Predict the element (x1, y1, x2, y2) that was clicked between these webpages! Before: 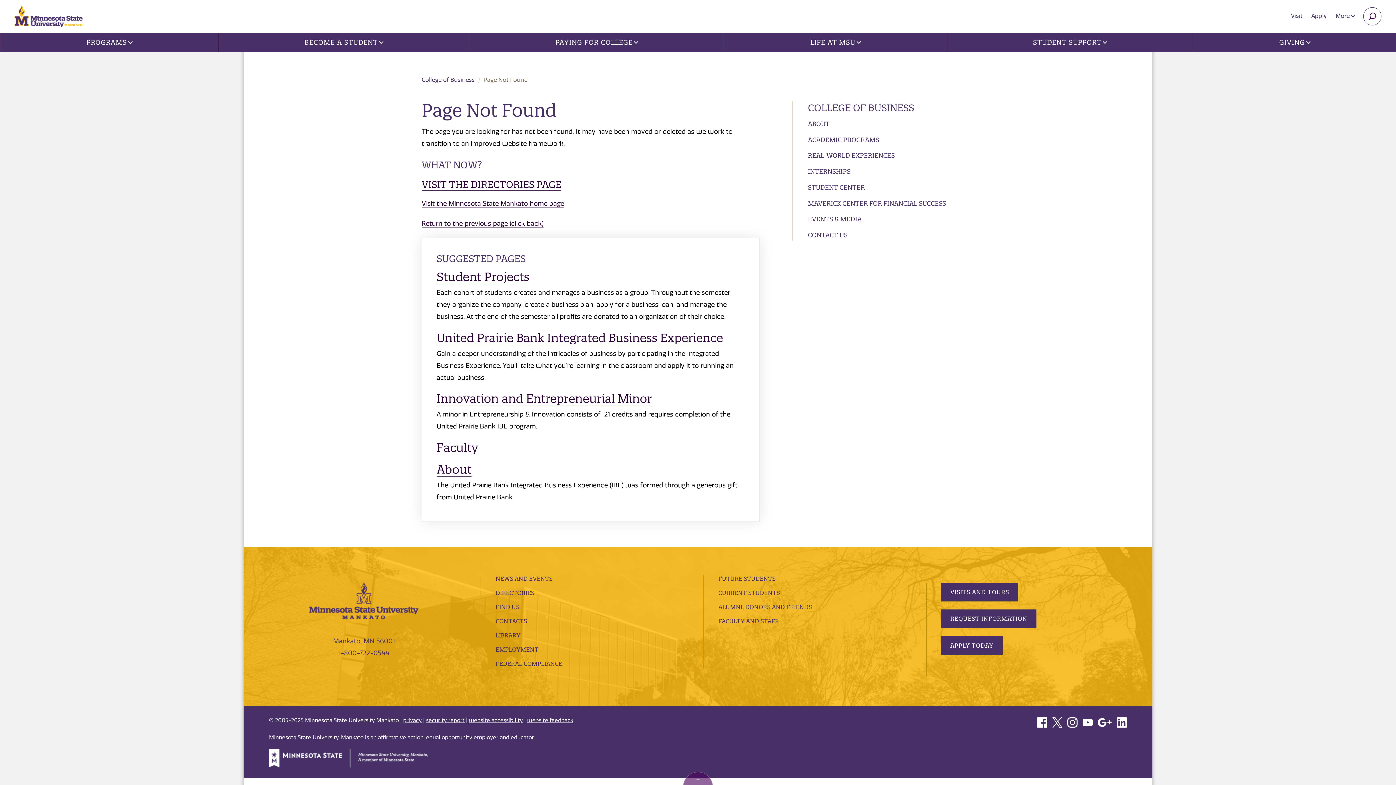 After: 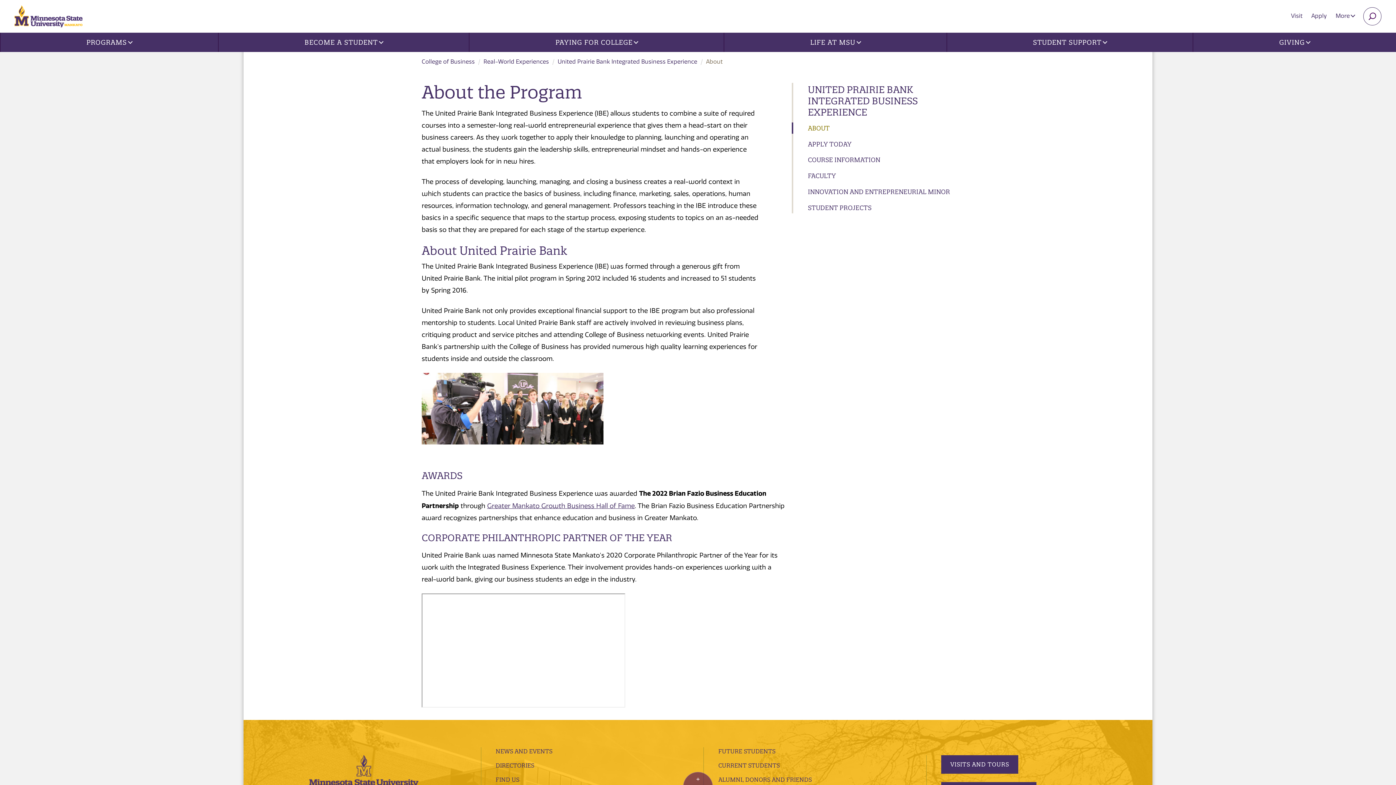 Action: bbox: (436, 462, 471, 477) label: About